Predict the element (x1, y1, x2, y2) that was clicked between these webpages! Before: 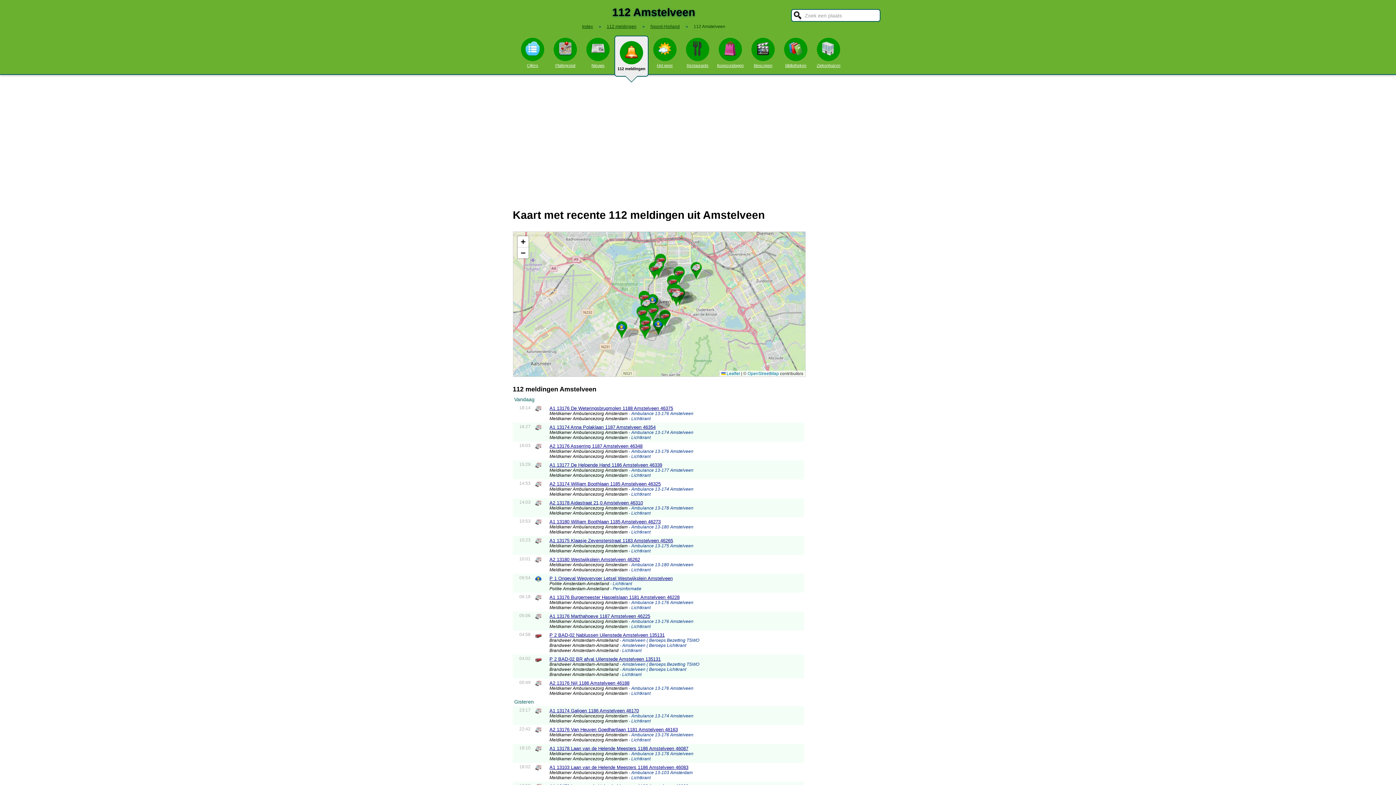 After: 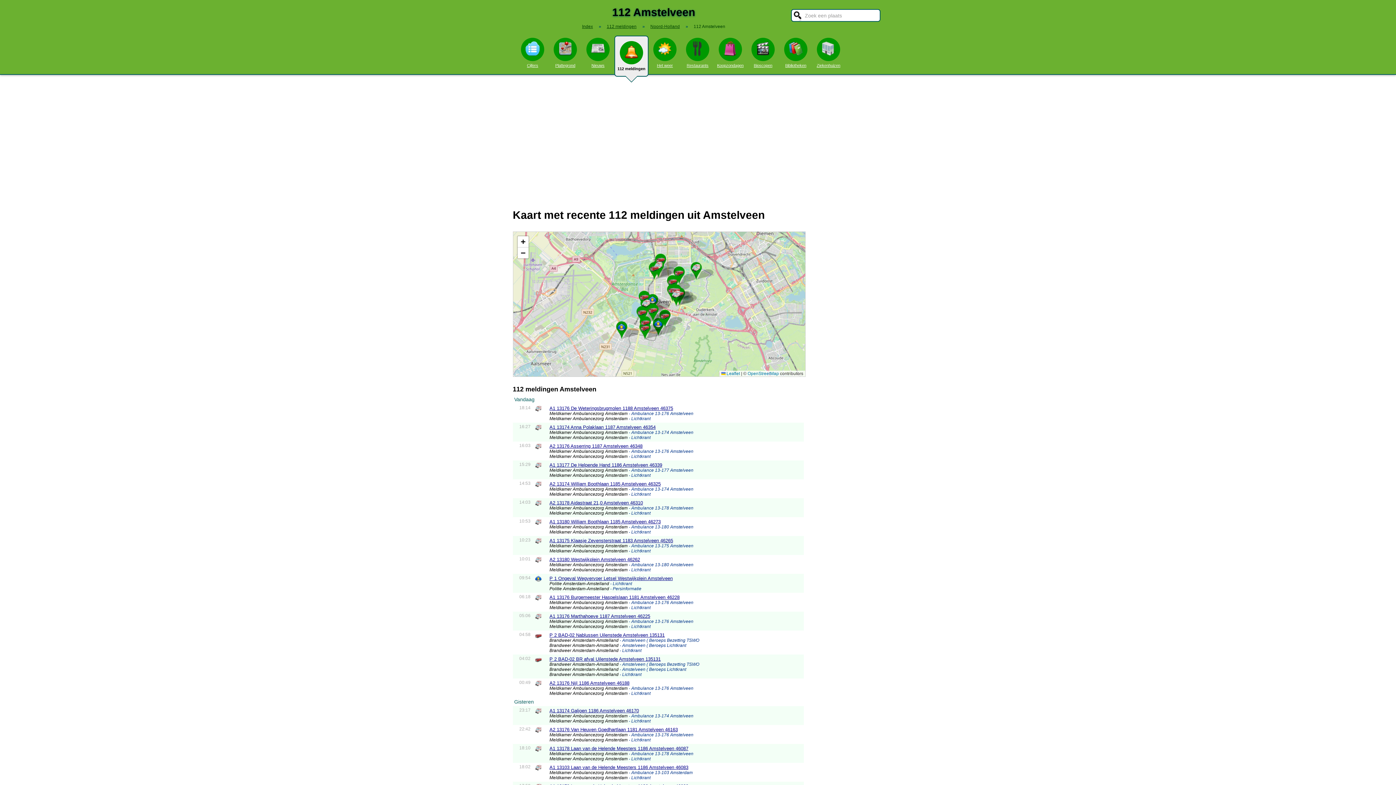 Action: label: 112 meldingen bbox: (614, 35, 648, 76)